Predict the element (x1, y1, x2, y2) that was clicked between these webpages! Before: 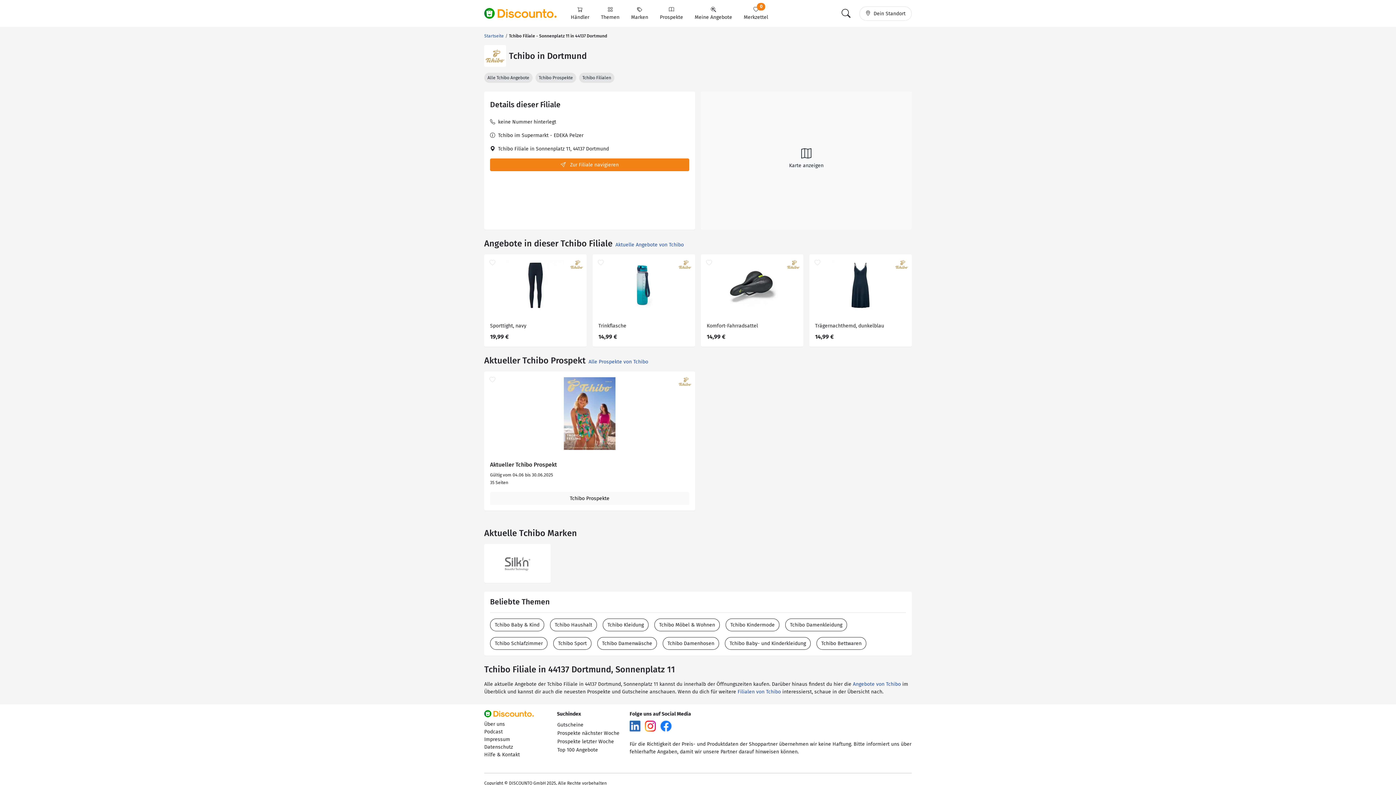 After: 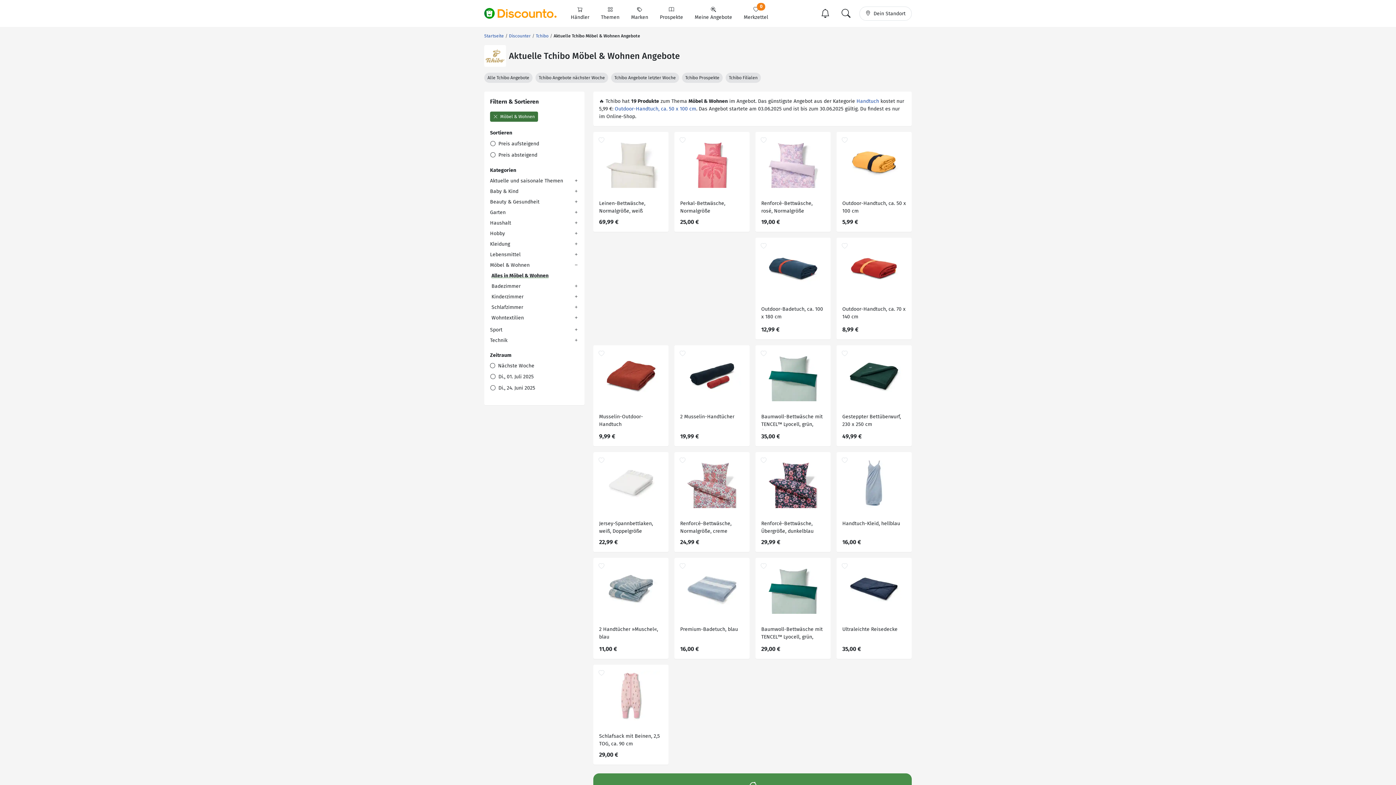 Action: bbox: (654, 618, 720, 631) label: Tchibo Möbel & Wohnen